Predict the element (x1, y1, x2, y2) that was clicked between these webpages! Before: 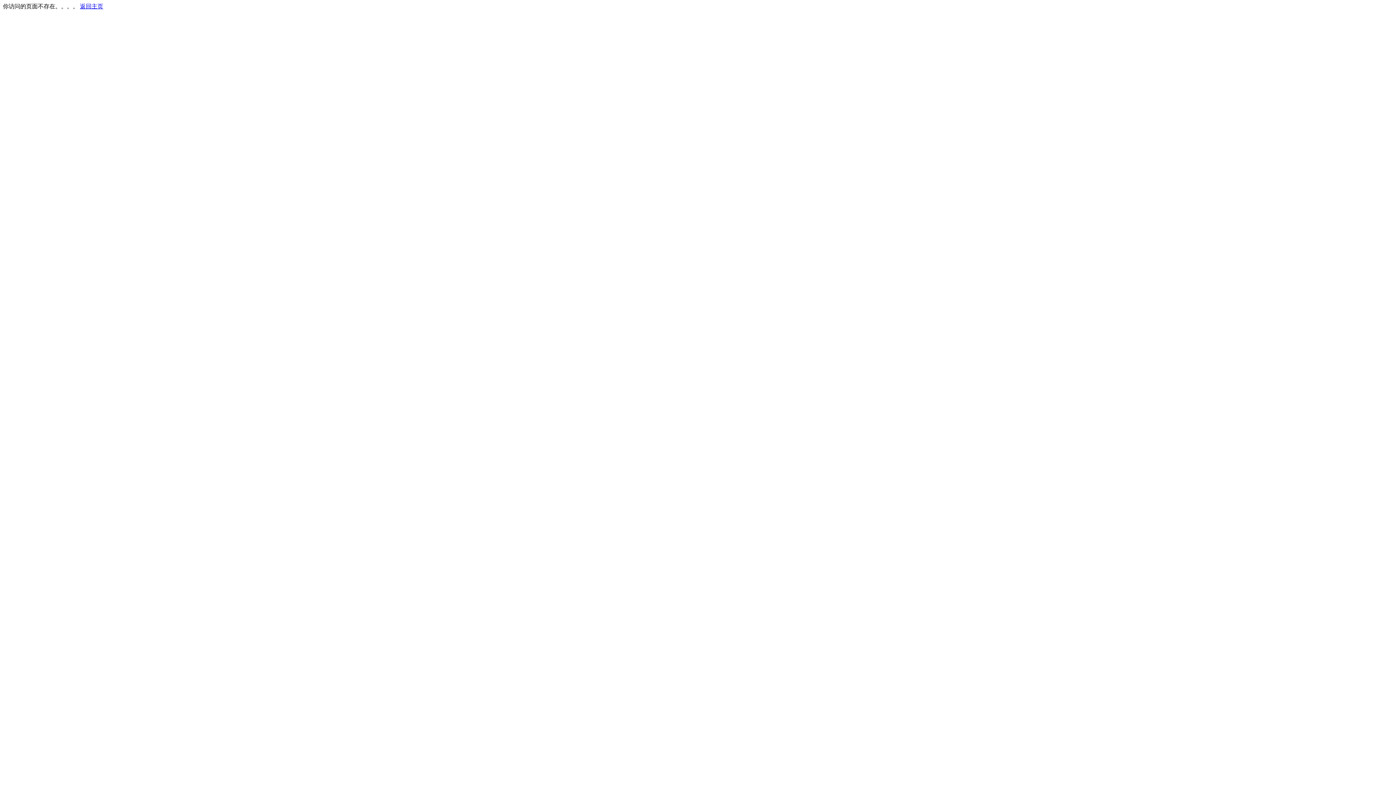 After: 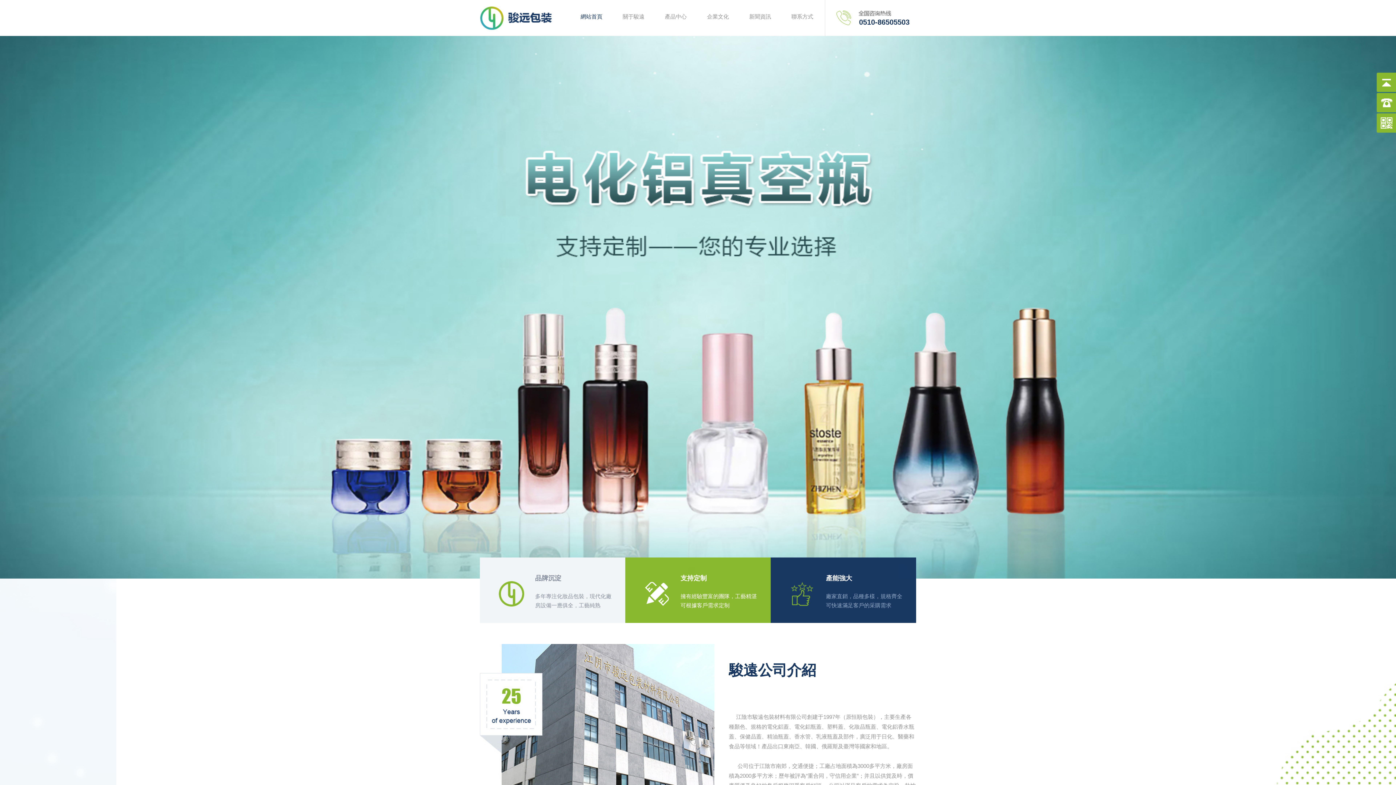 Action: bbox: (80, 3, 103, 9) label: 返回主页